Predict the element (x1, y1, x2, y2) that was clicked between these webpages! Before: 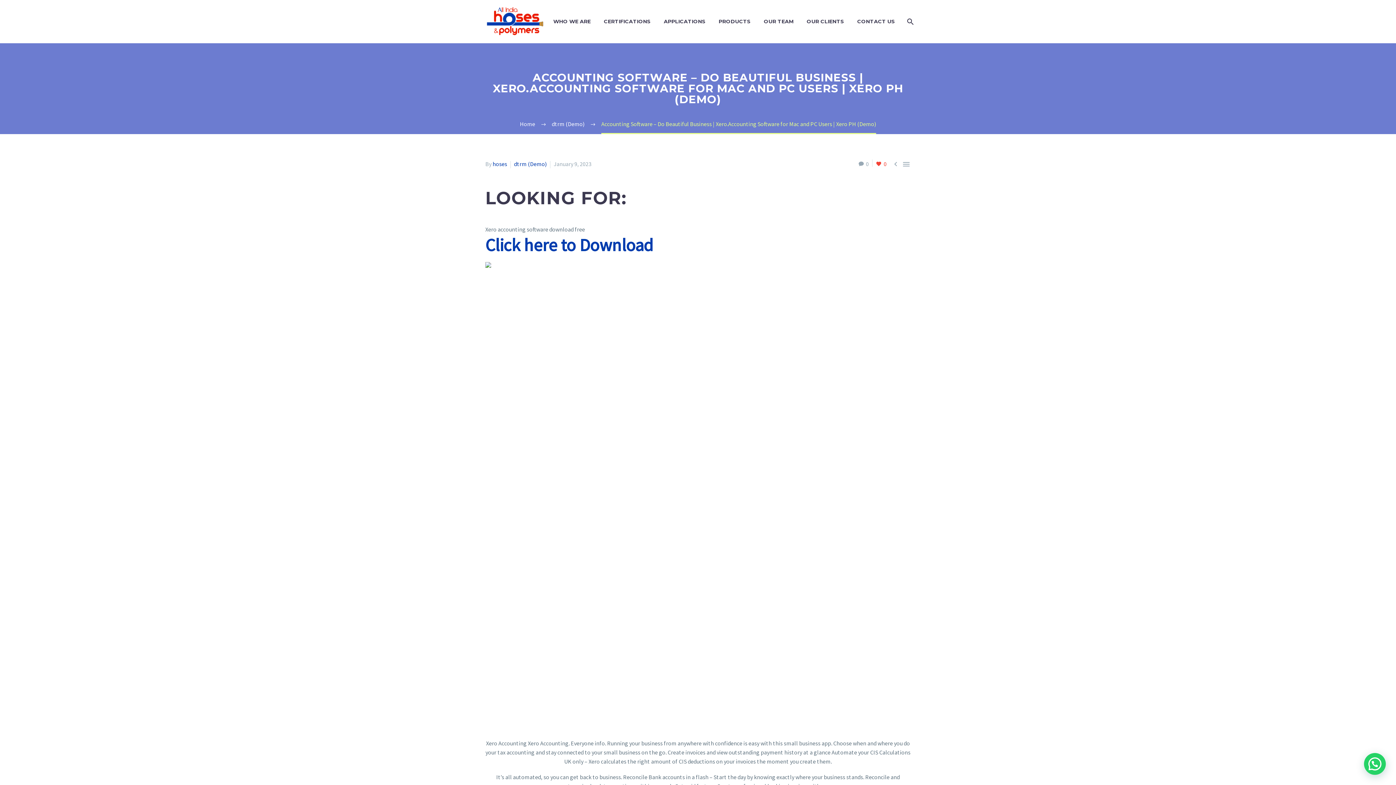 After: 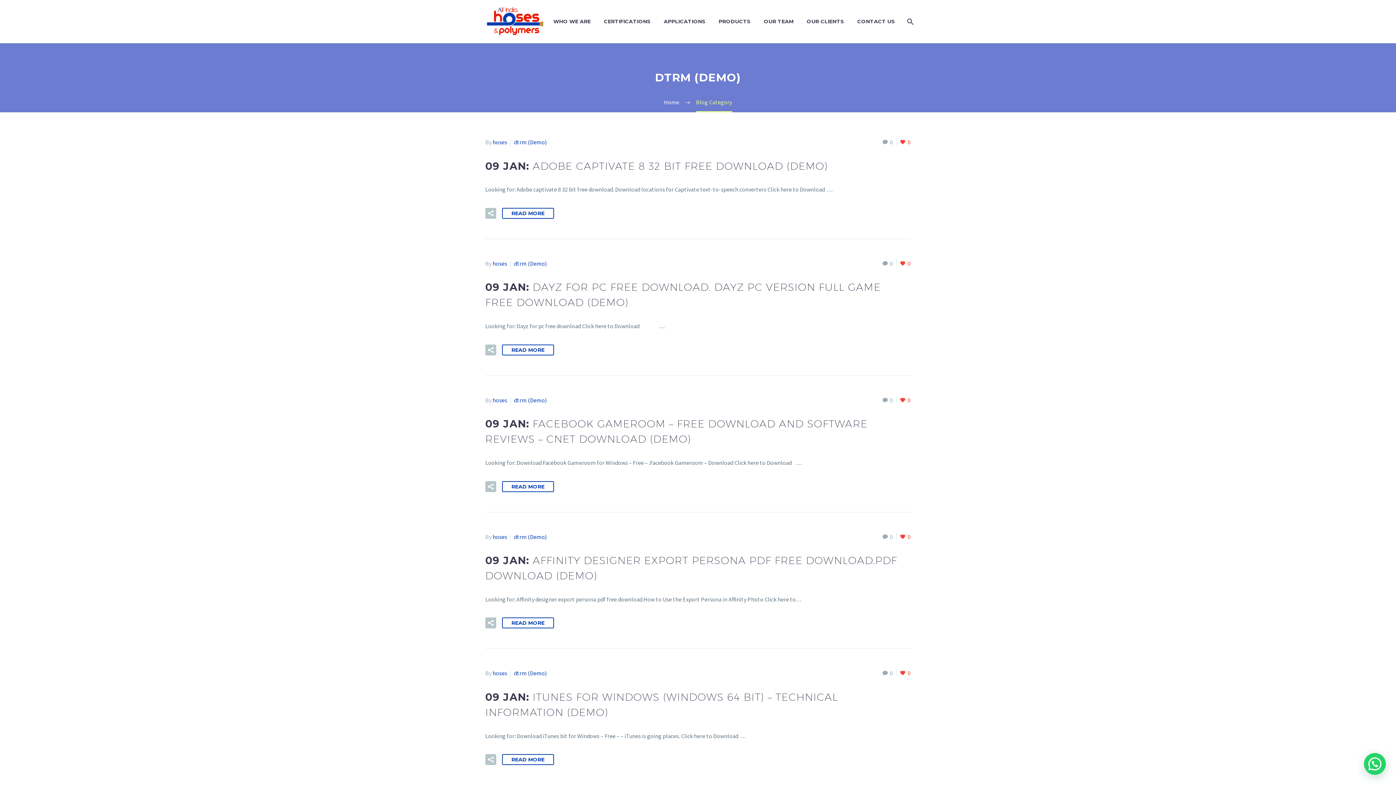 Action: label: dtrm (Demo) bbox: (552, 120, 584, 127)